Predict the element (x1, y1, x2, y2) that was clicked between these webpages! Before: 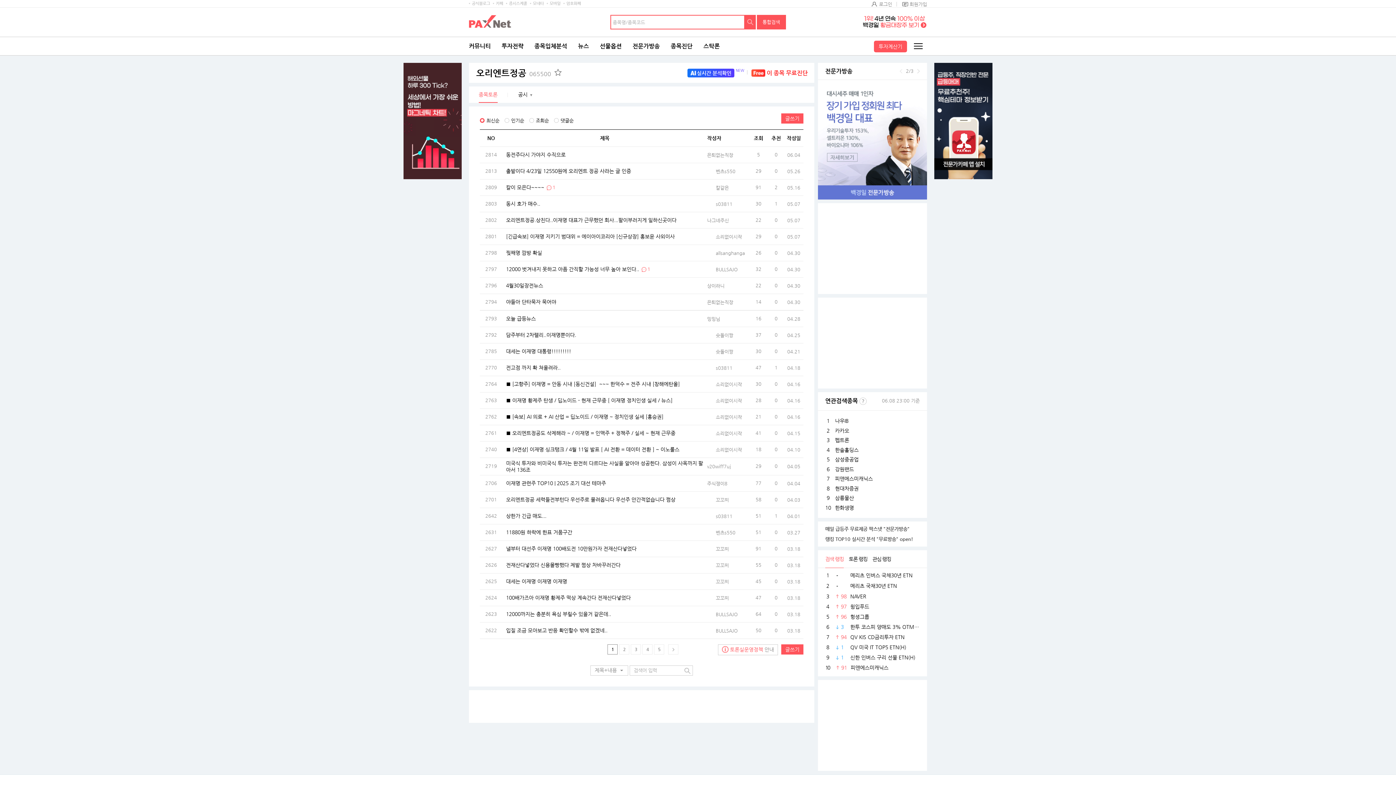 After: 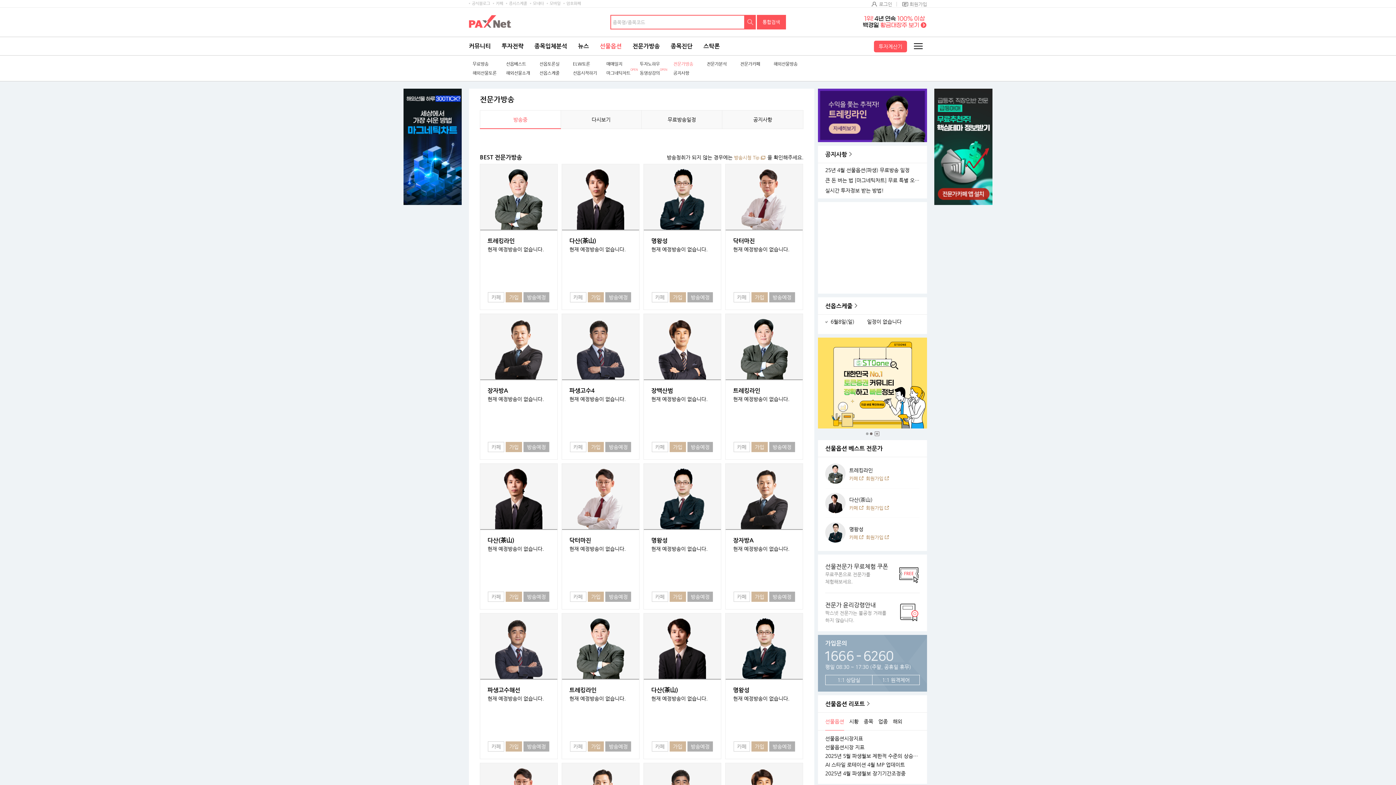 Action: label: 선물옵션 bbox: (600, 37, 621, 55)